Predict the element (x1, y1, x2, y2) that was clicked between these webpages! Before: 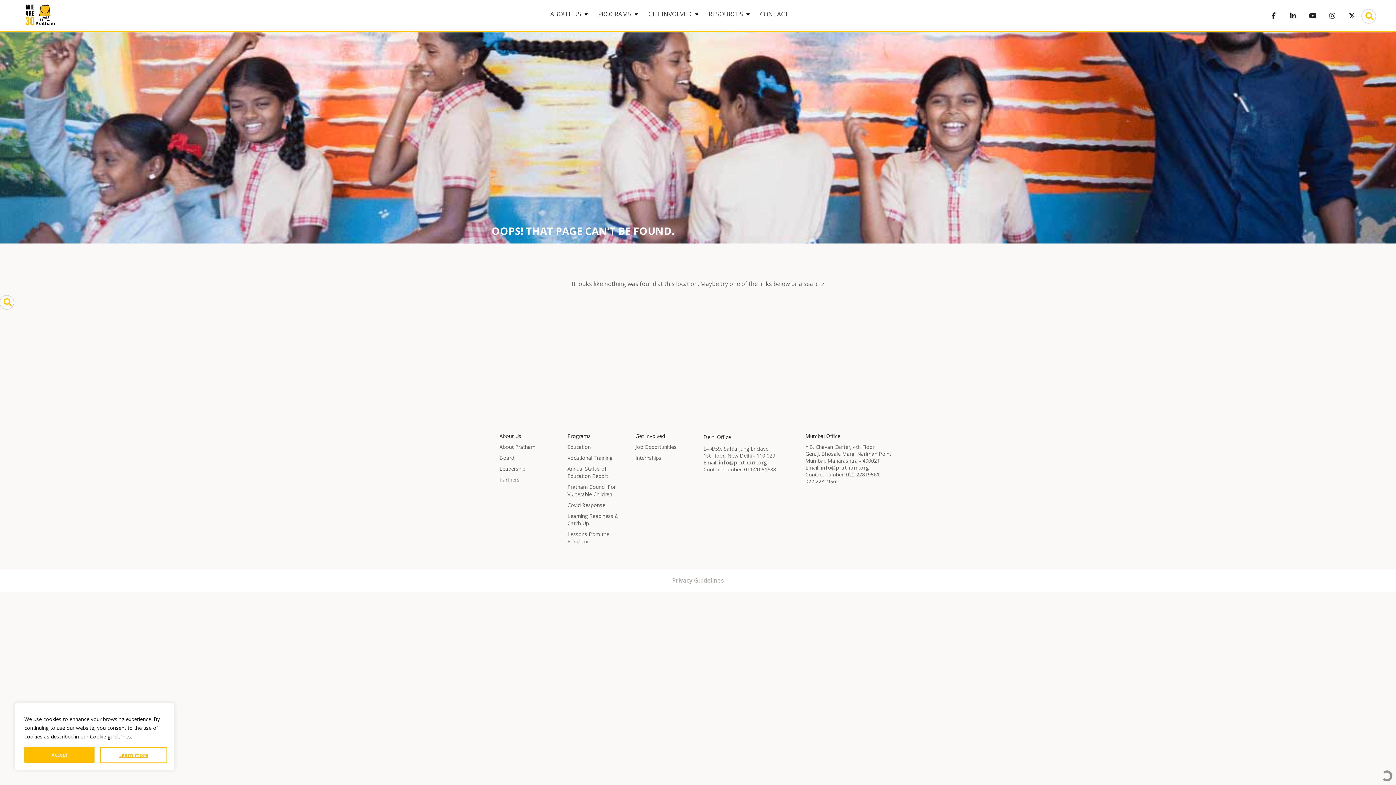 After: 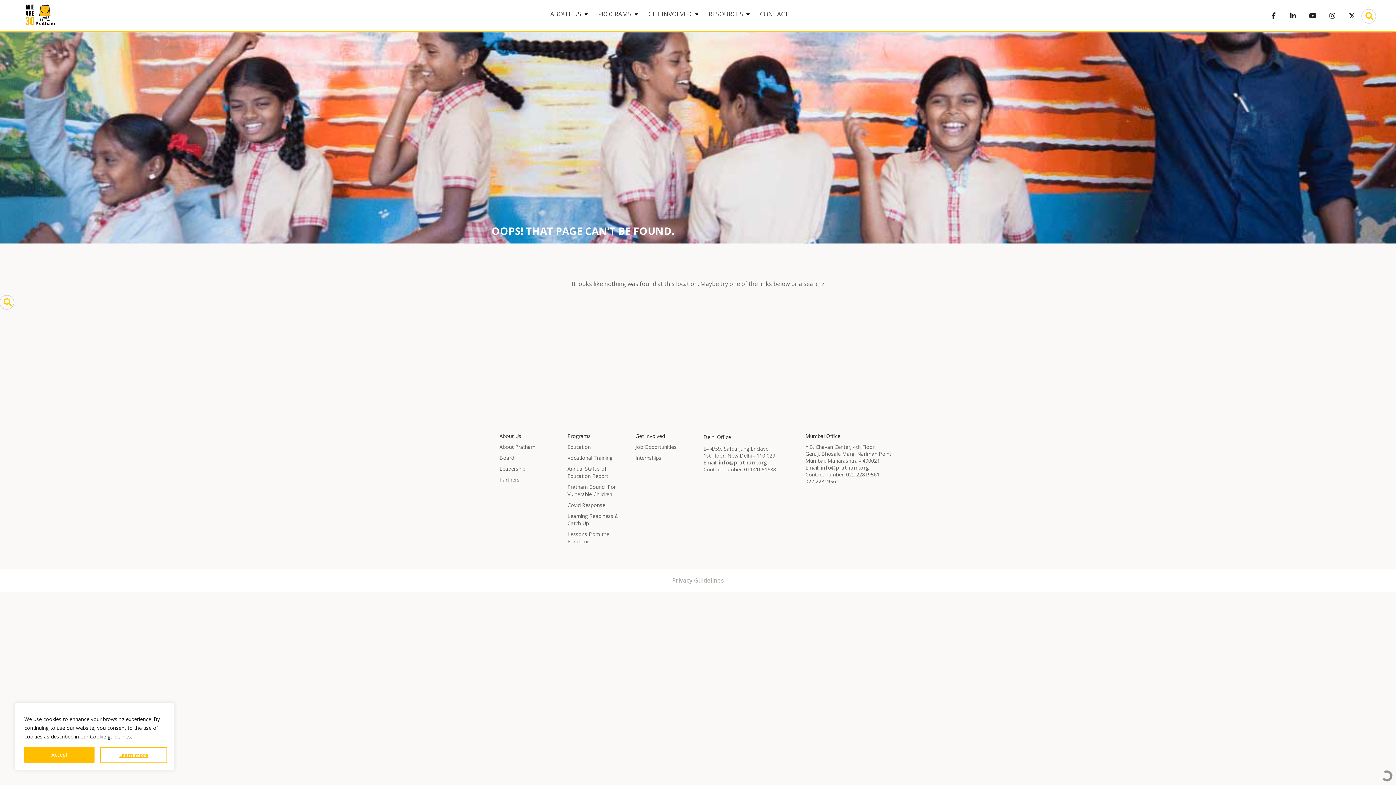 Action: bbox: (1342, 11, 1362, 19) label: Pratham on X Twitter